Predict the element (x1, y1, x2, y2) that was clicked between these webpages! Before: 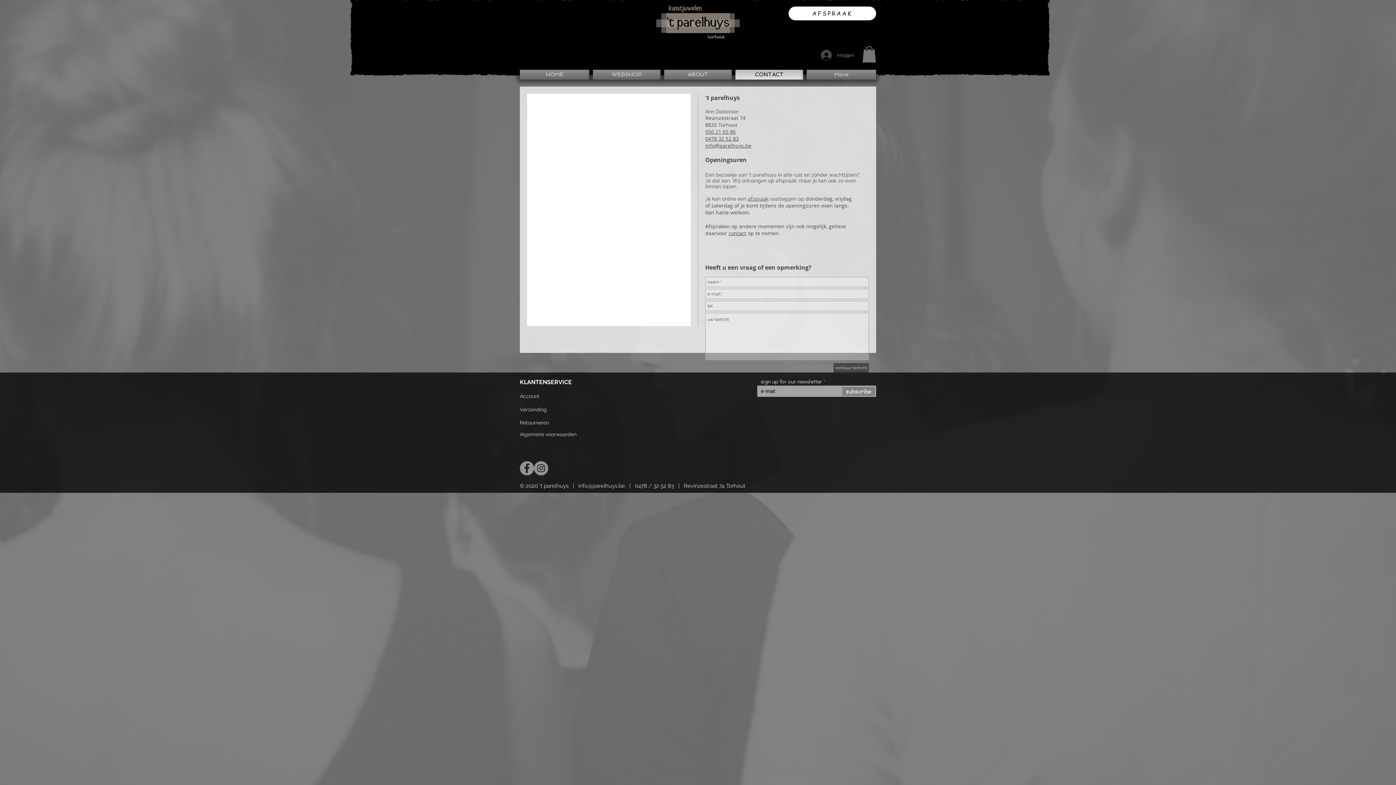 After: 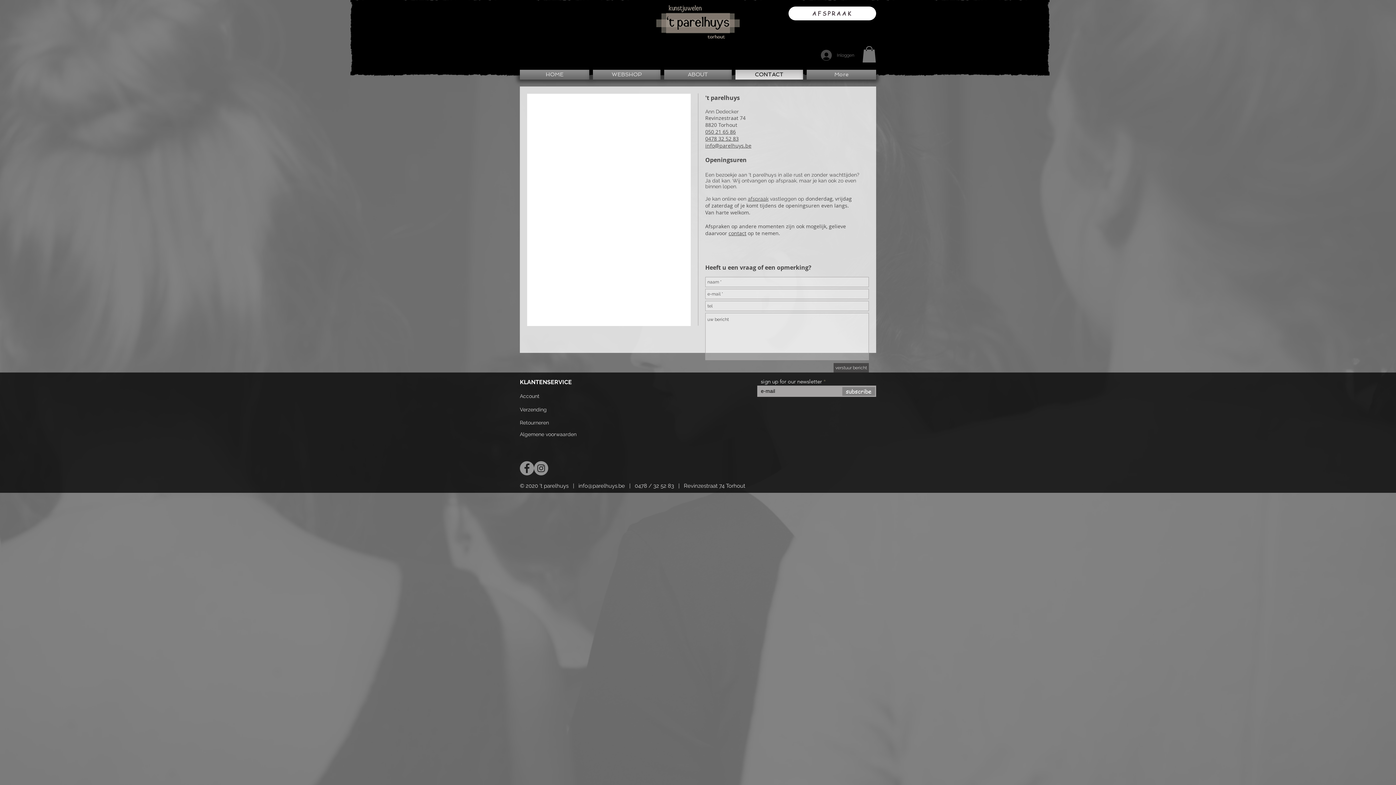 Action: label: Inloggen bbox: (816, 47, 859, 62)